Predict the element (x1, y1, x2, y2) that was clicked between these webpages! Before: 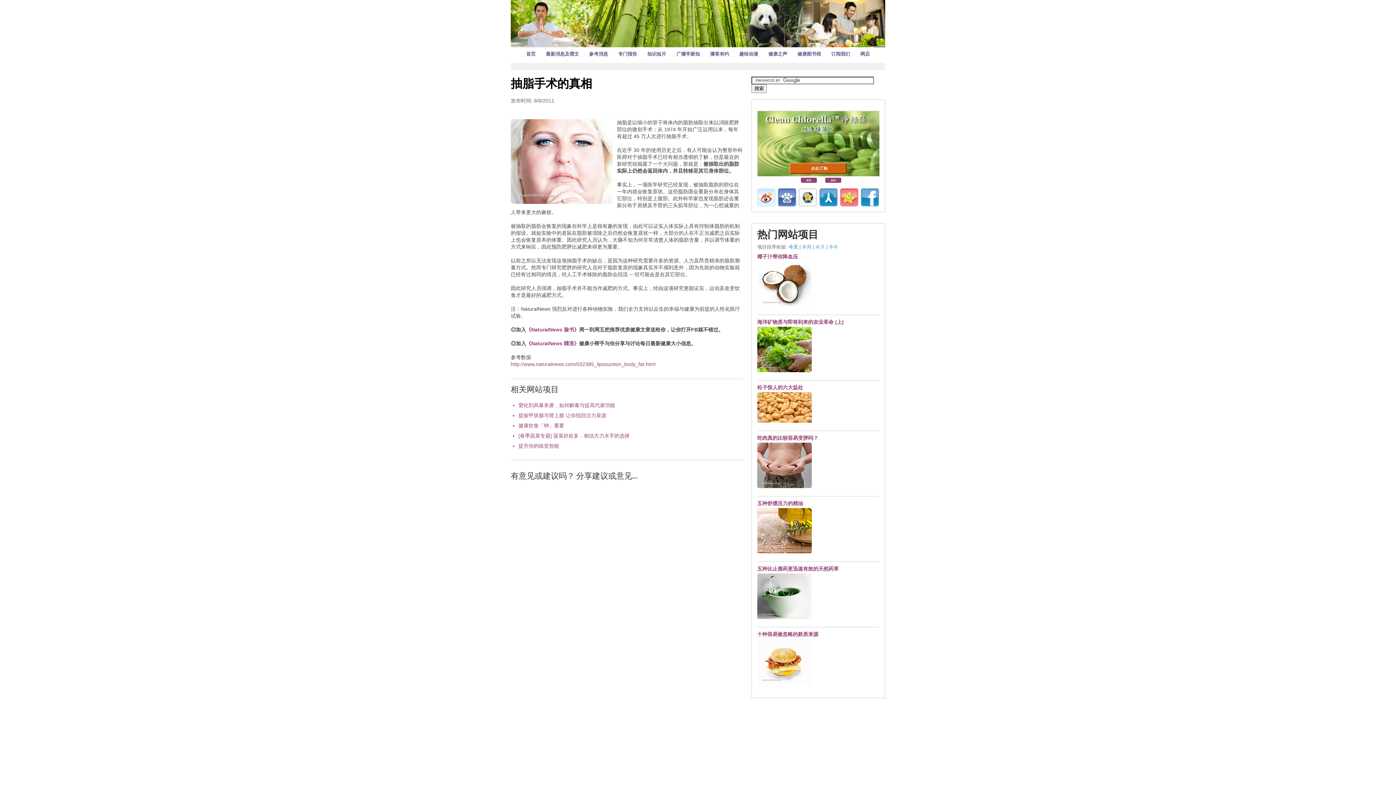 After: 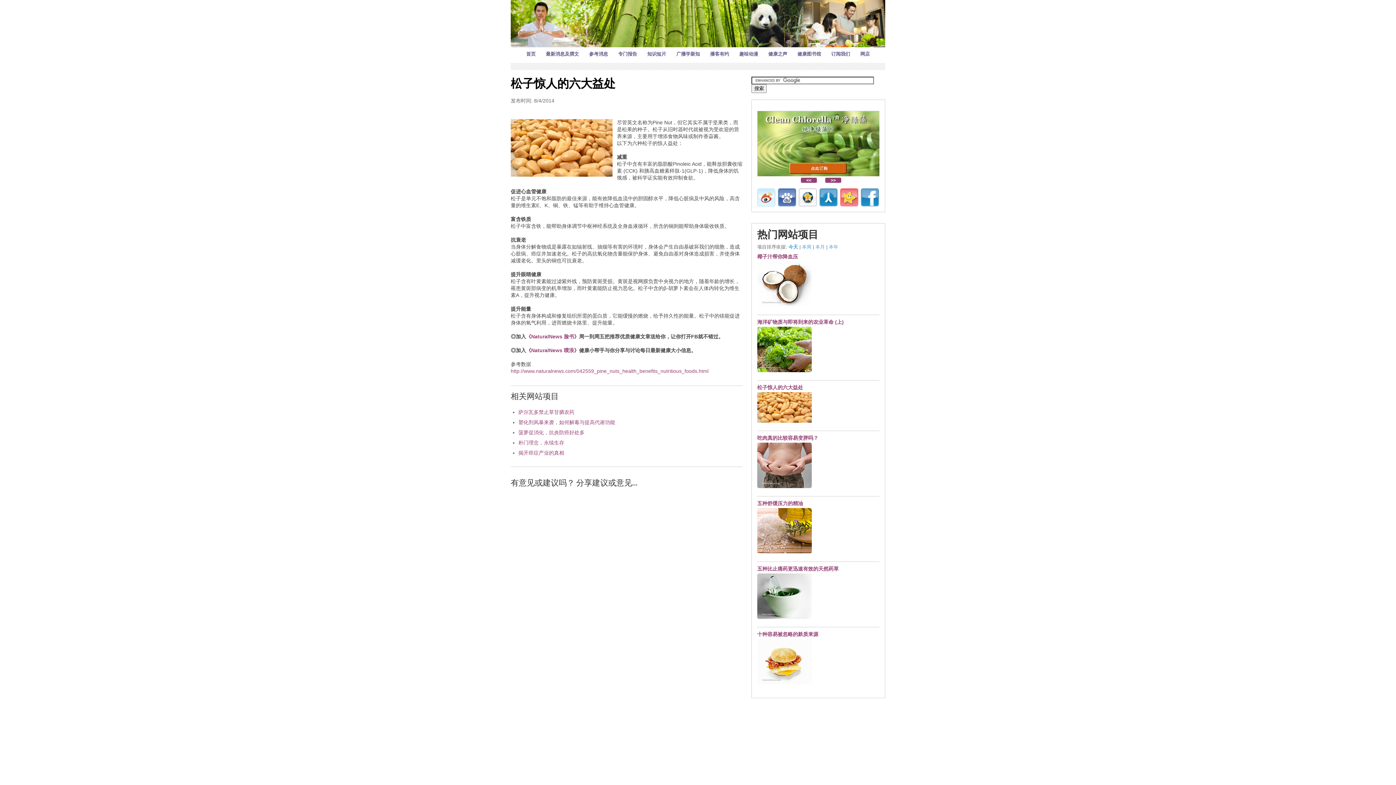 Action: label: 松子惊人的六大益处 bbox: (757, 384, 803, 390)